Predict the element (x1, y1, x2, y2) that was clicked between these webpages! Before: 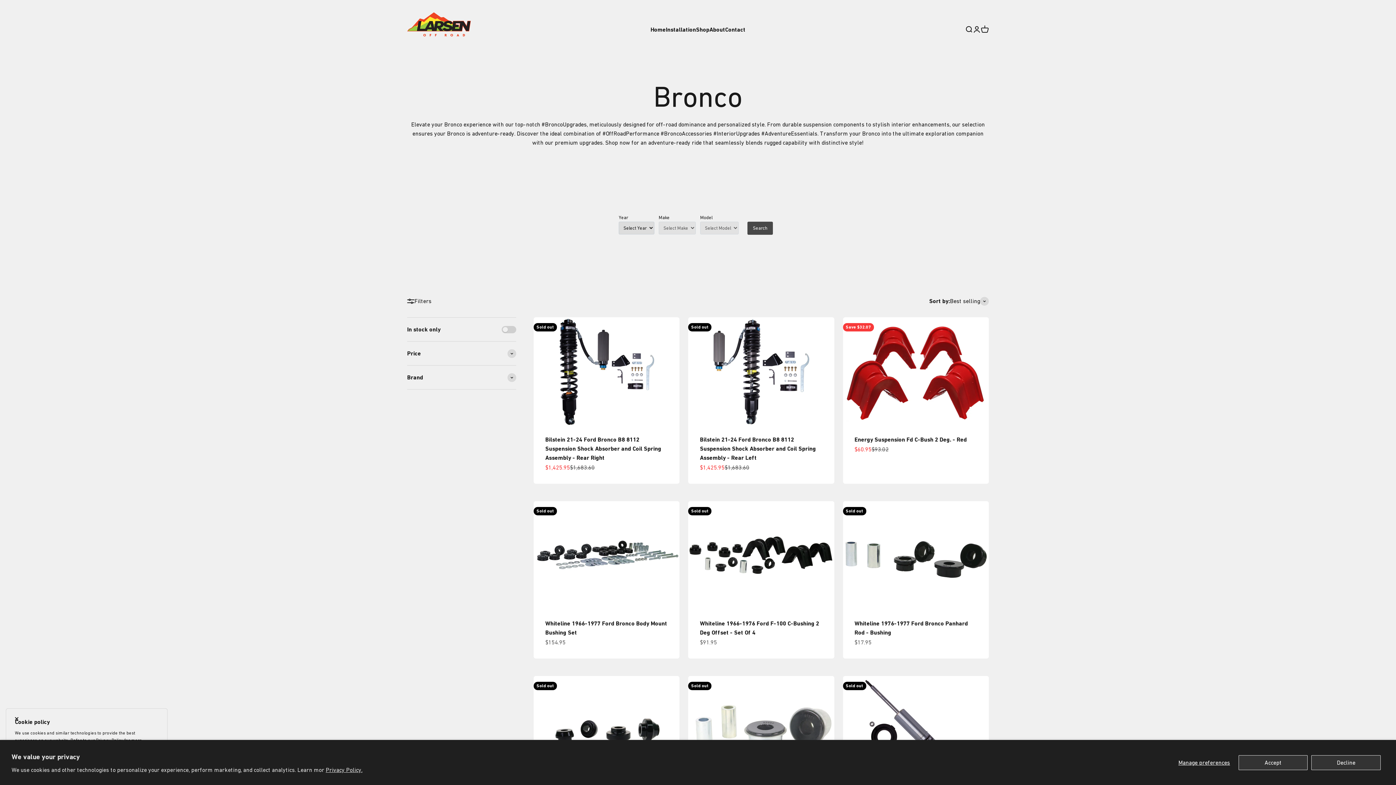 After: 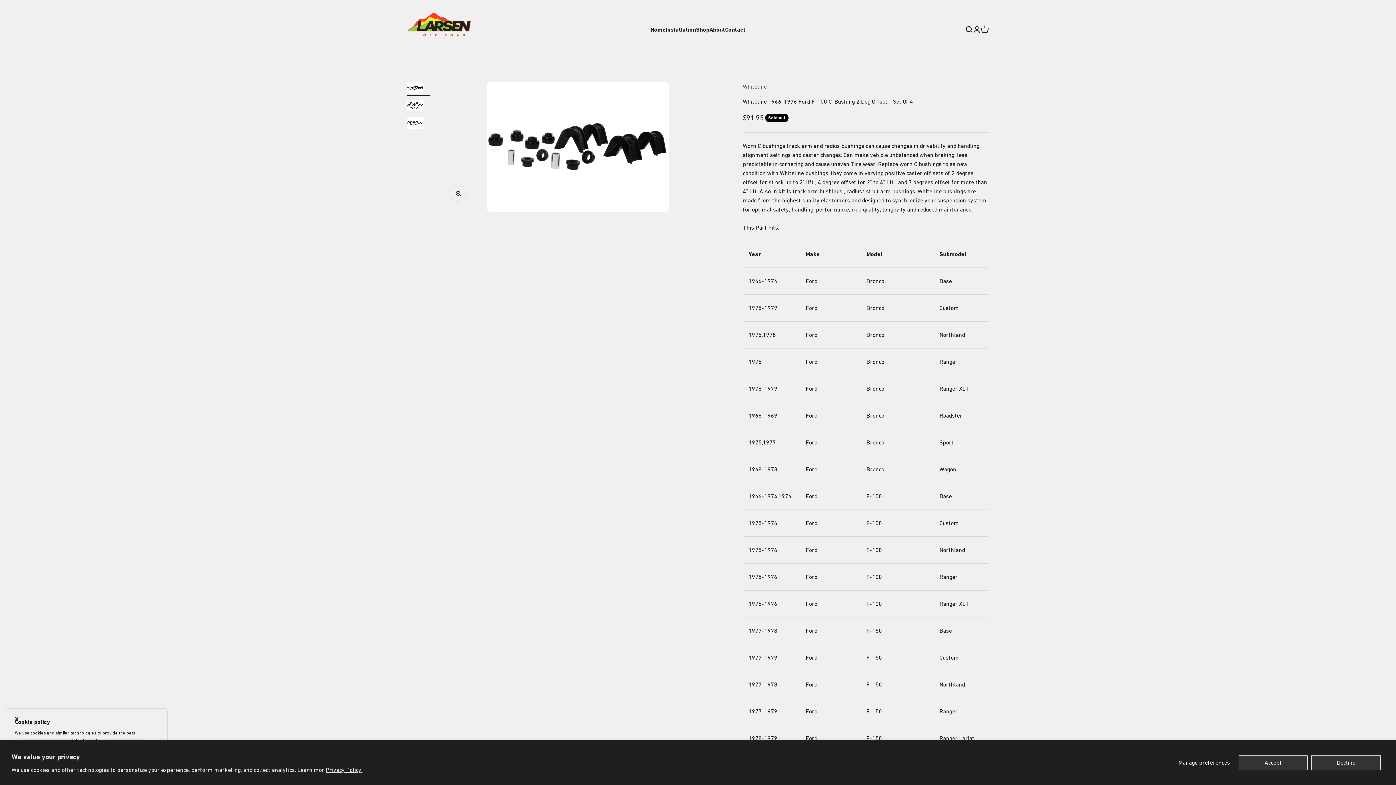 Action: bbox: (688, 501, 834, 610)